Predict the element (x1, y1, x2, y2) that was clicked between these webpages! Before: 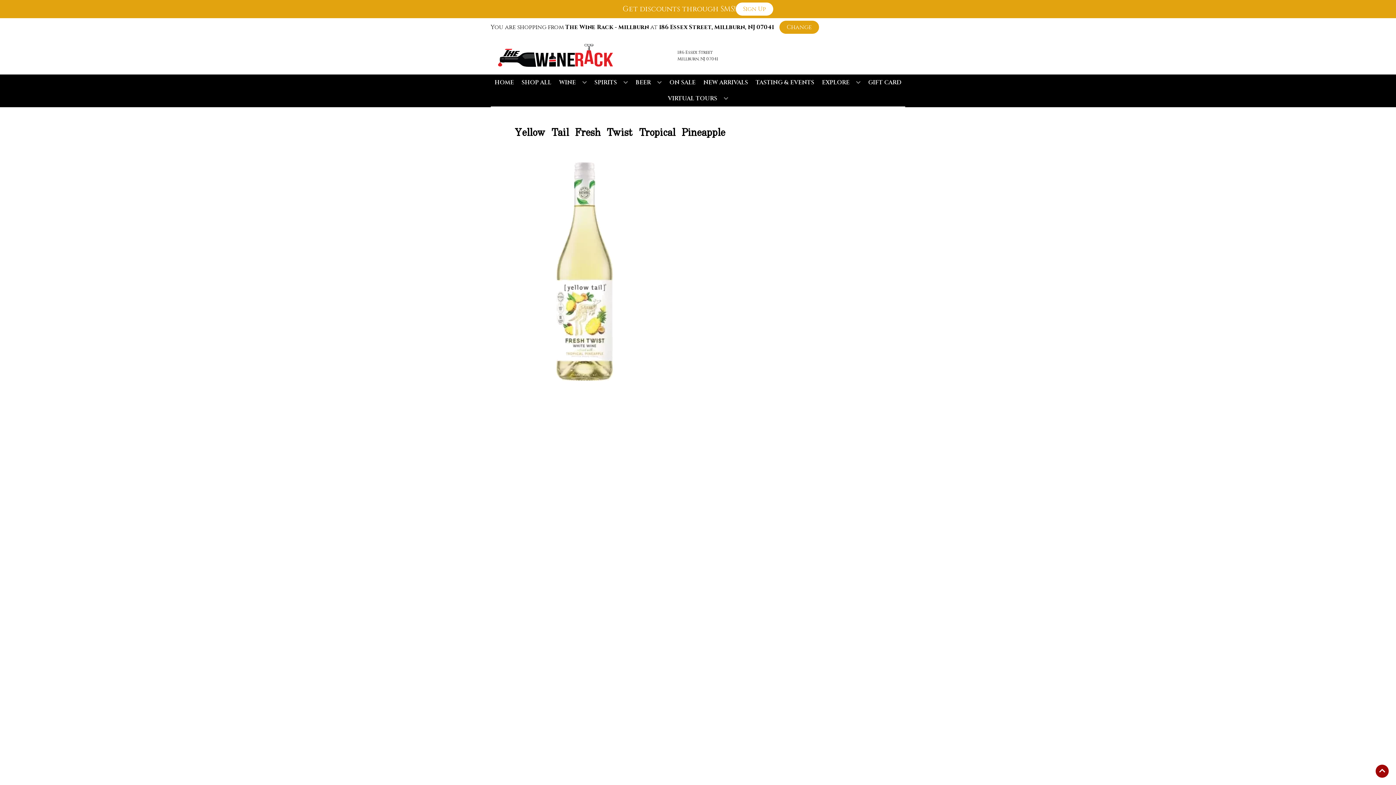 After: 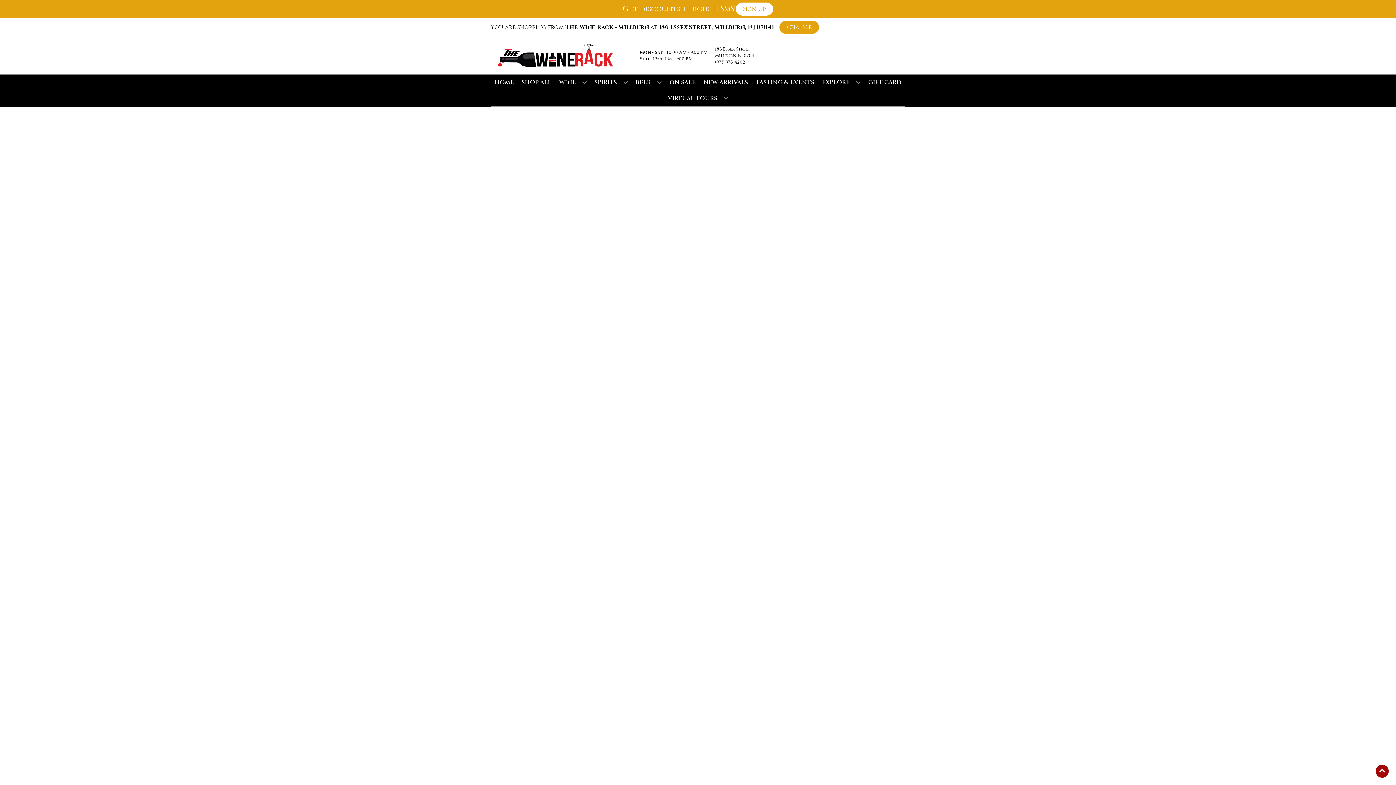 Action: label: NEW ARRIVALS bbox: (700, 74, 751, 90)